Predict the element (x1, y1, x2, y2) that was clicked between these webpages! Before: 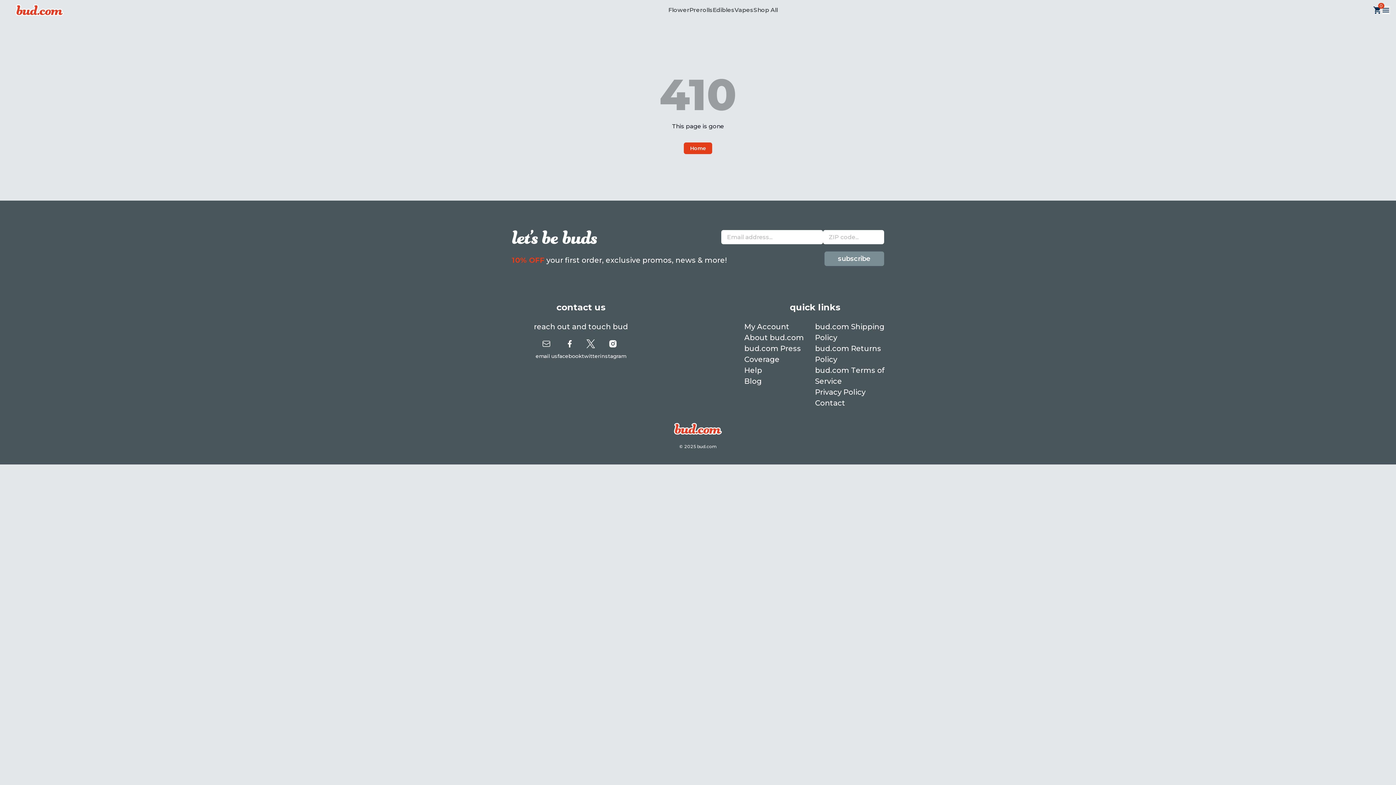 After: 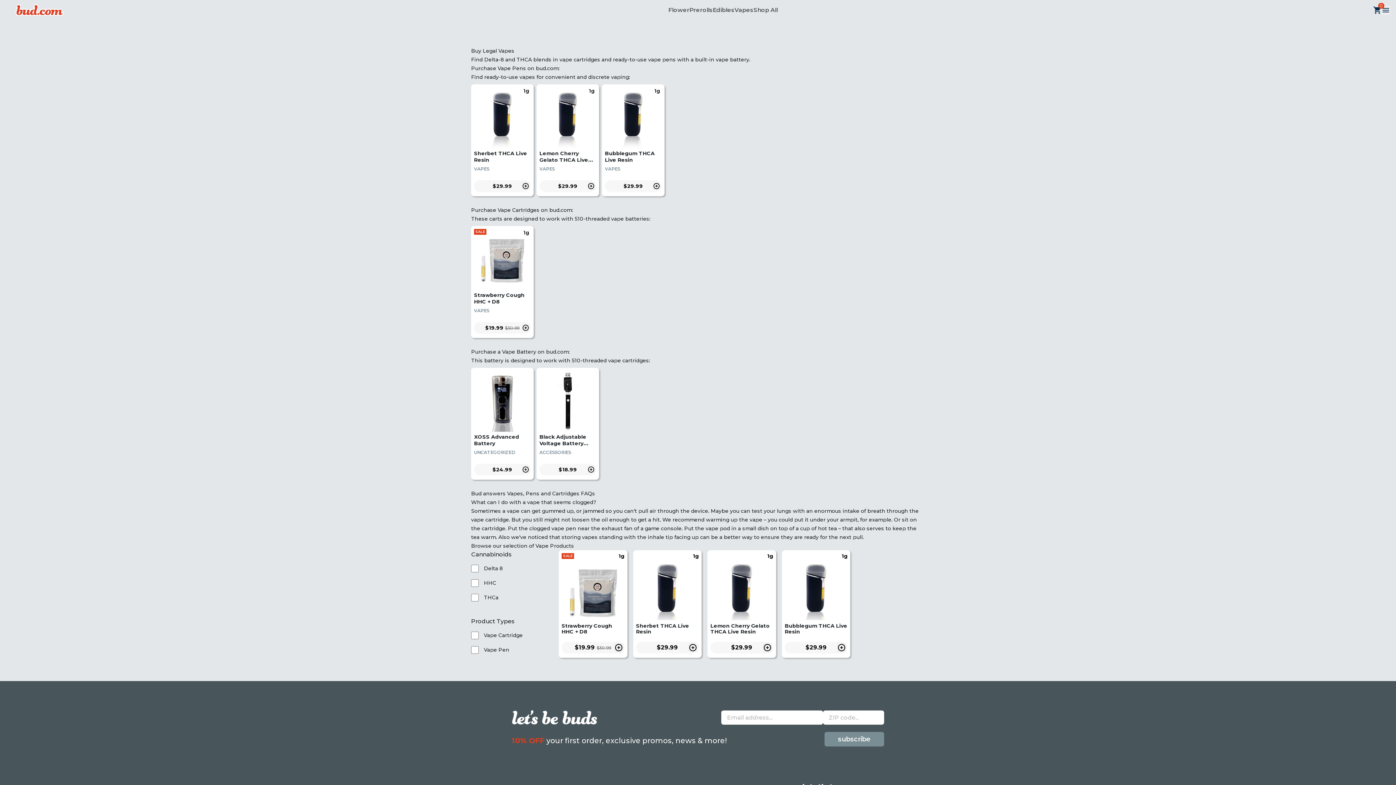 Action: label: Vapes bbox: (734, 6, 753, 13)